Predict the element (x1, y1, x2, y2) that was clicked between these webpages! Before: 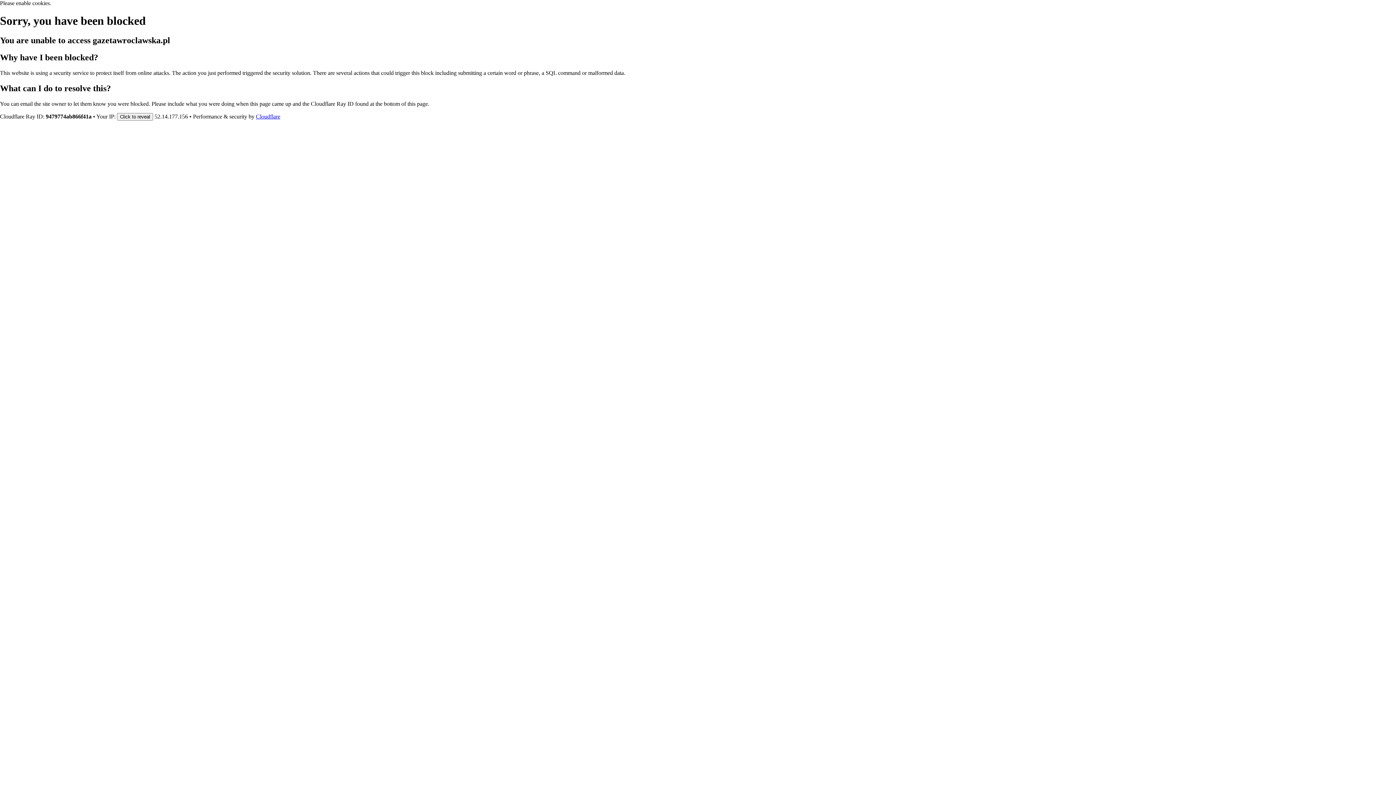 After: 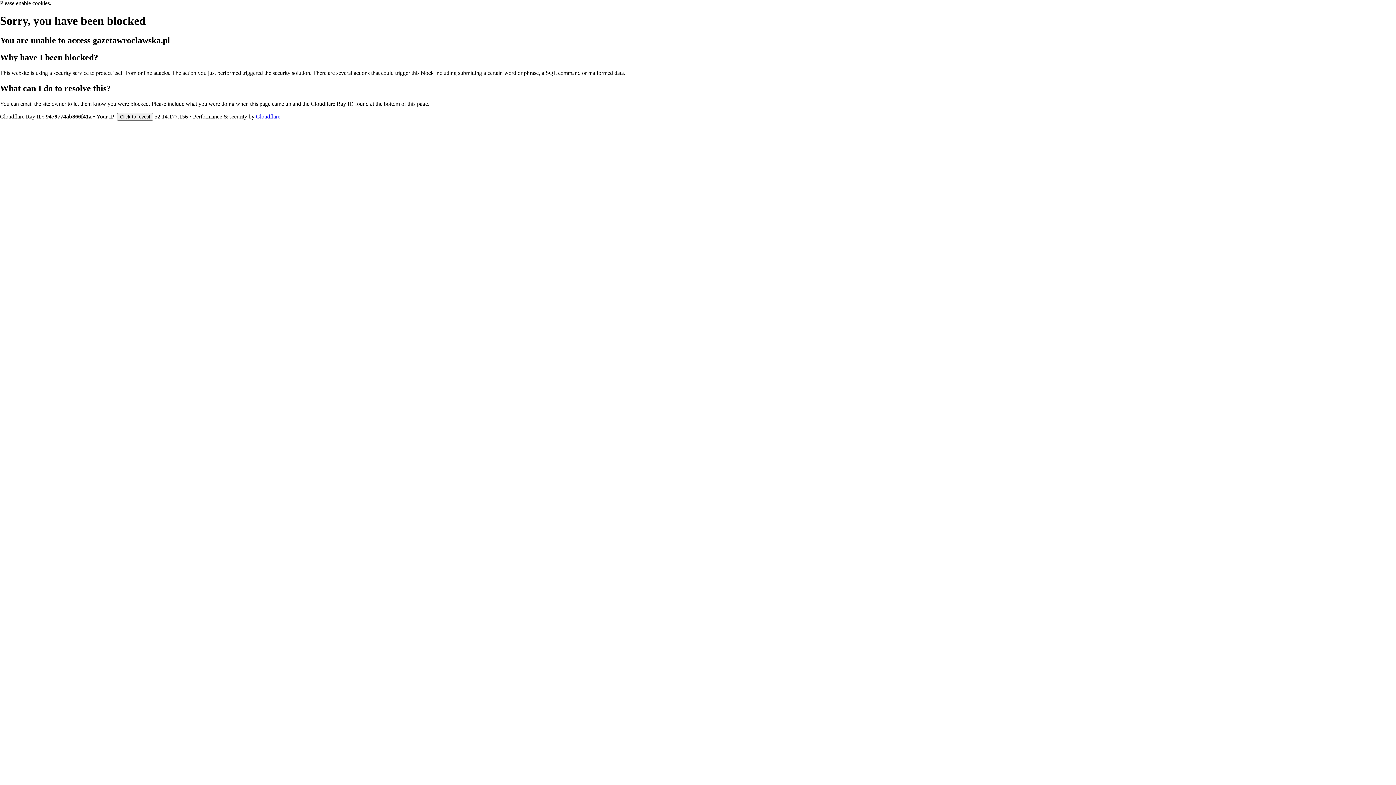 Action: label: Cloudflare bbox: (256, 113, 280, 119)